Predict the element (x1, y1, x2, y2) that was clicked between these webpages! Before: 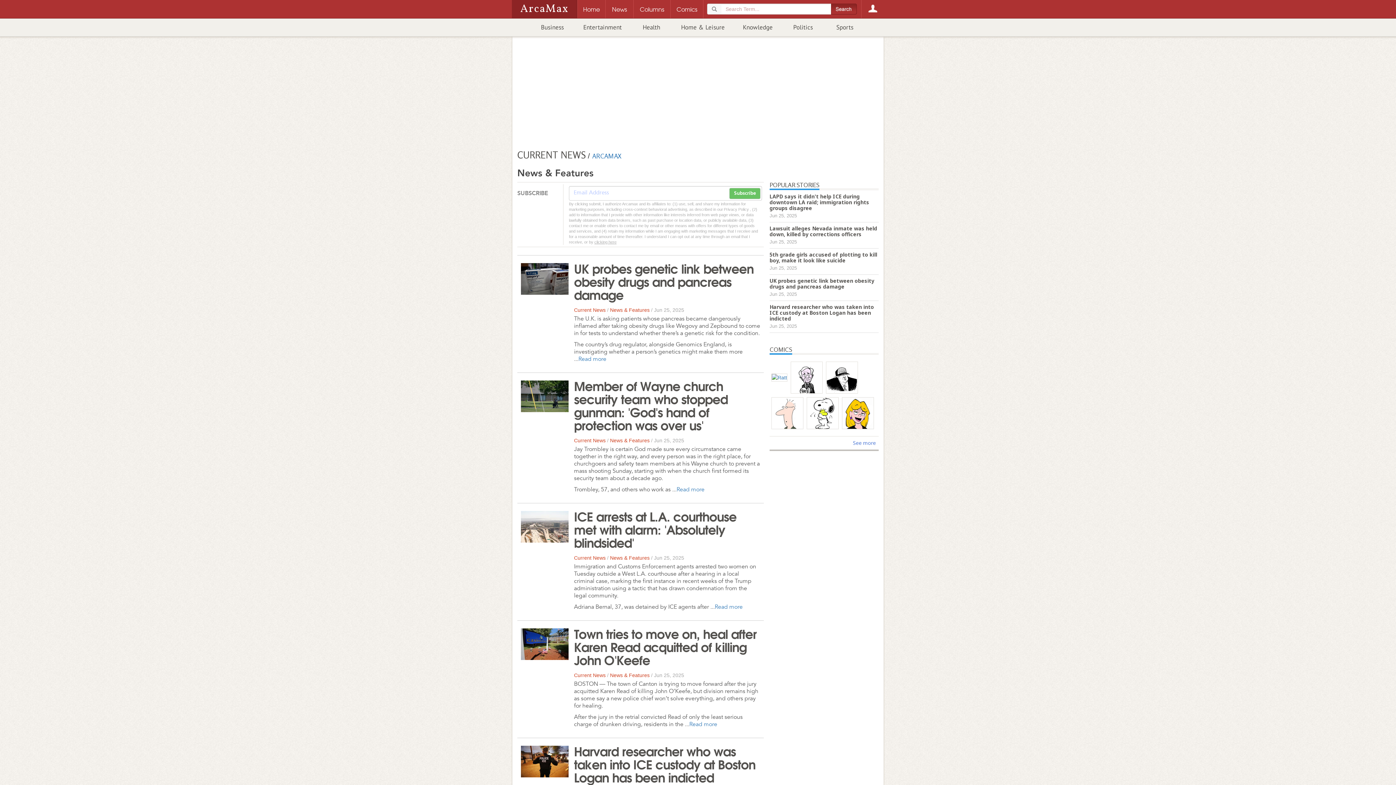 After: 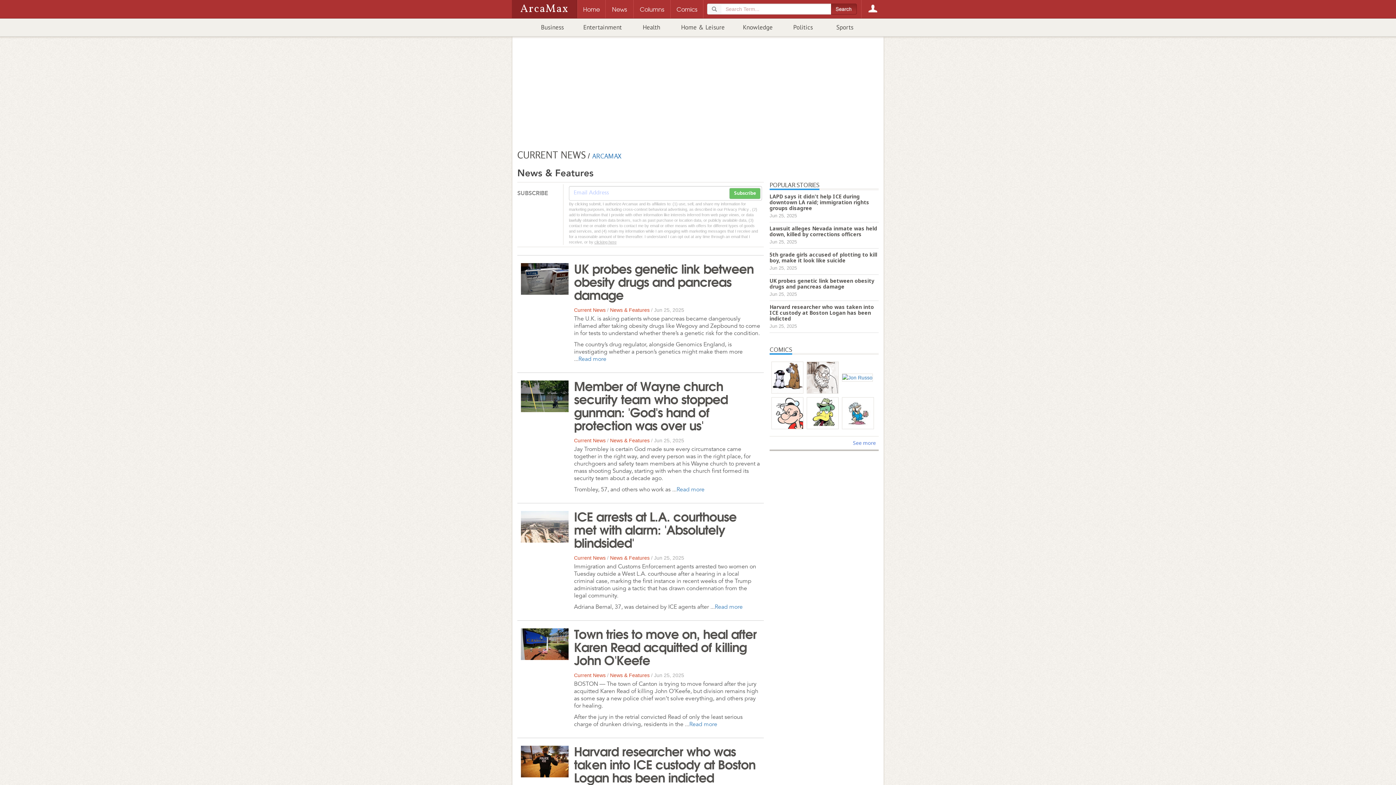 Action: bbox: (610, 555, 649, 560) label: News & Features